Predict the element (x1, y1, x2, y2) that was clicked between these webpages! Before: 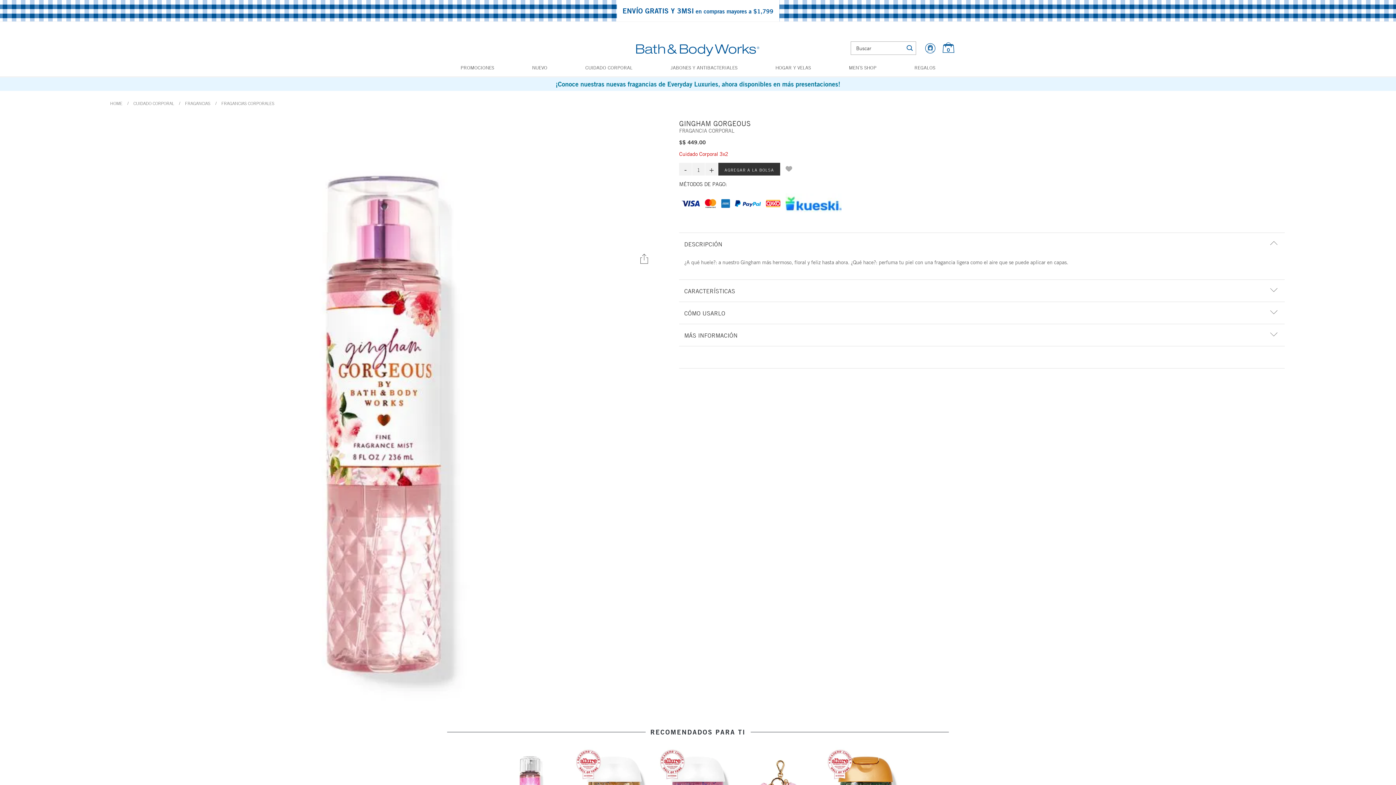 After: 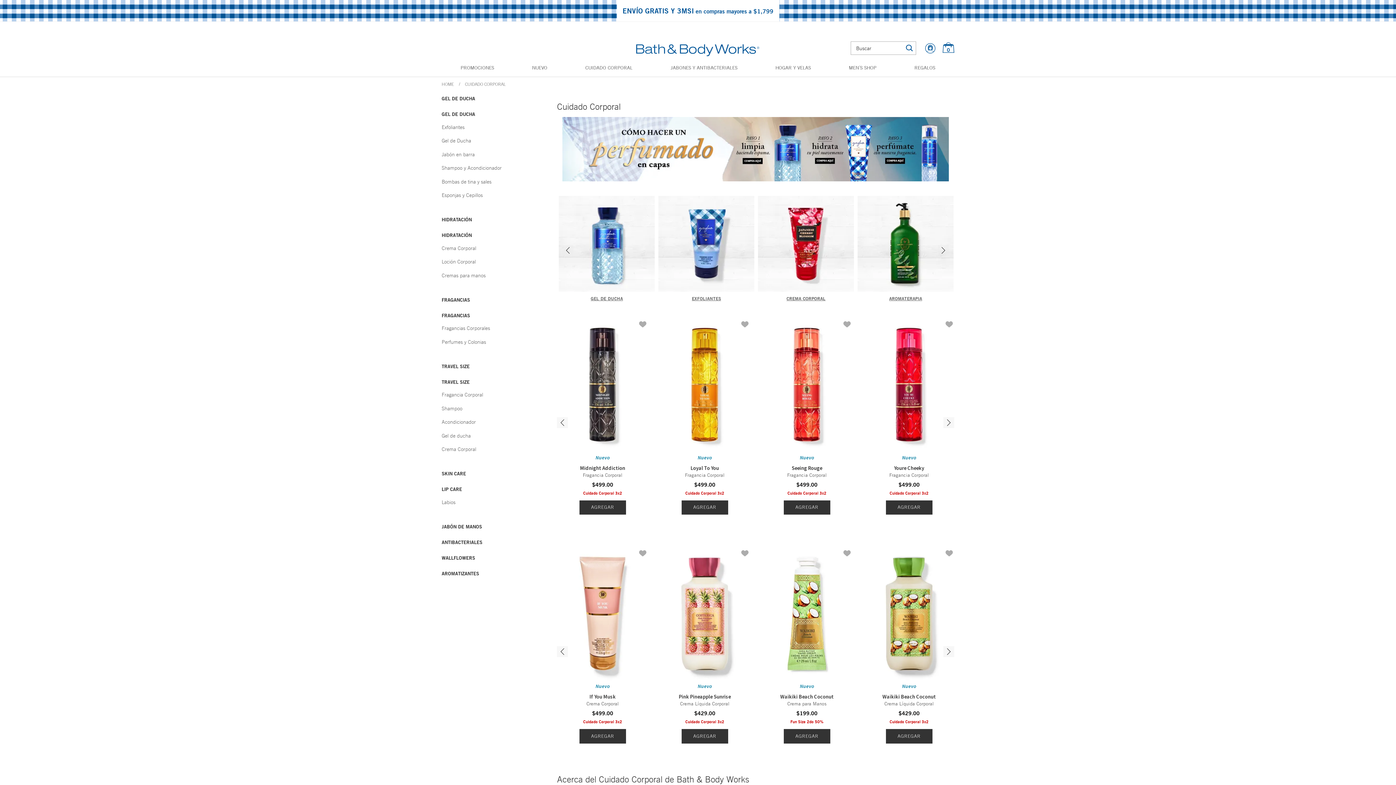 Action: label: CUIDADO CORPORAL bbox: (577, 60, 641, 76)